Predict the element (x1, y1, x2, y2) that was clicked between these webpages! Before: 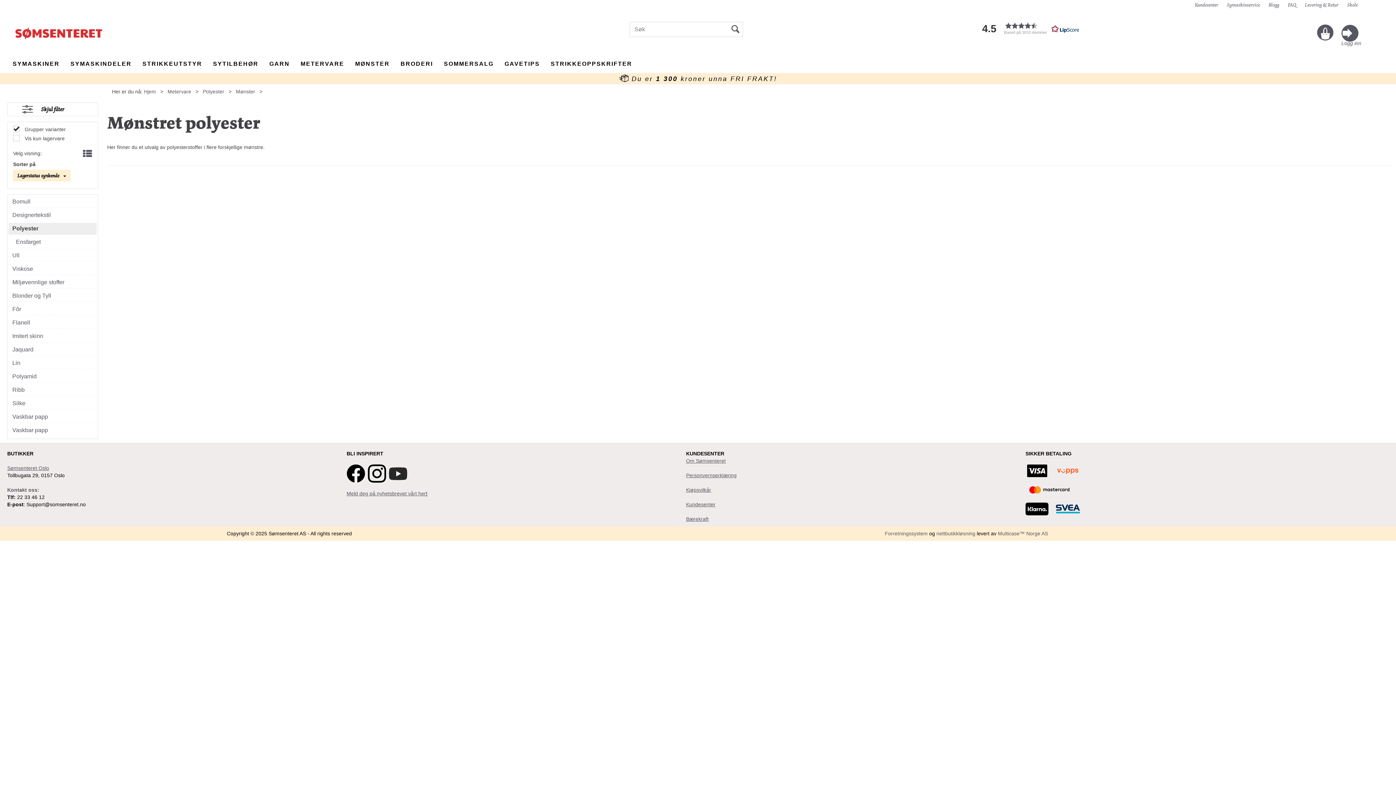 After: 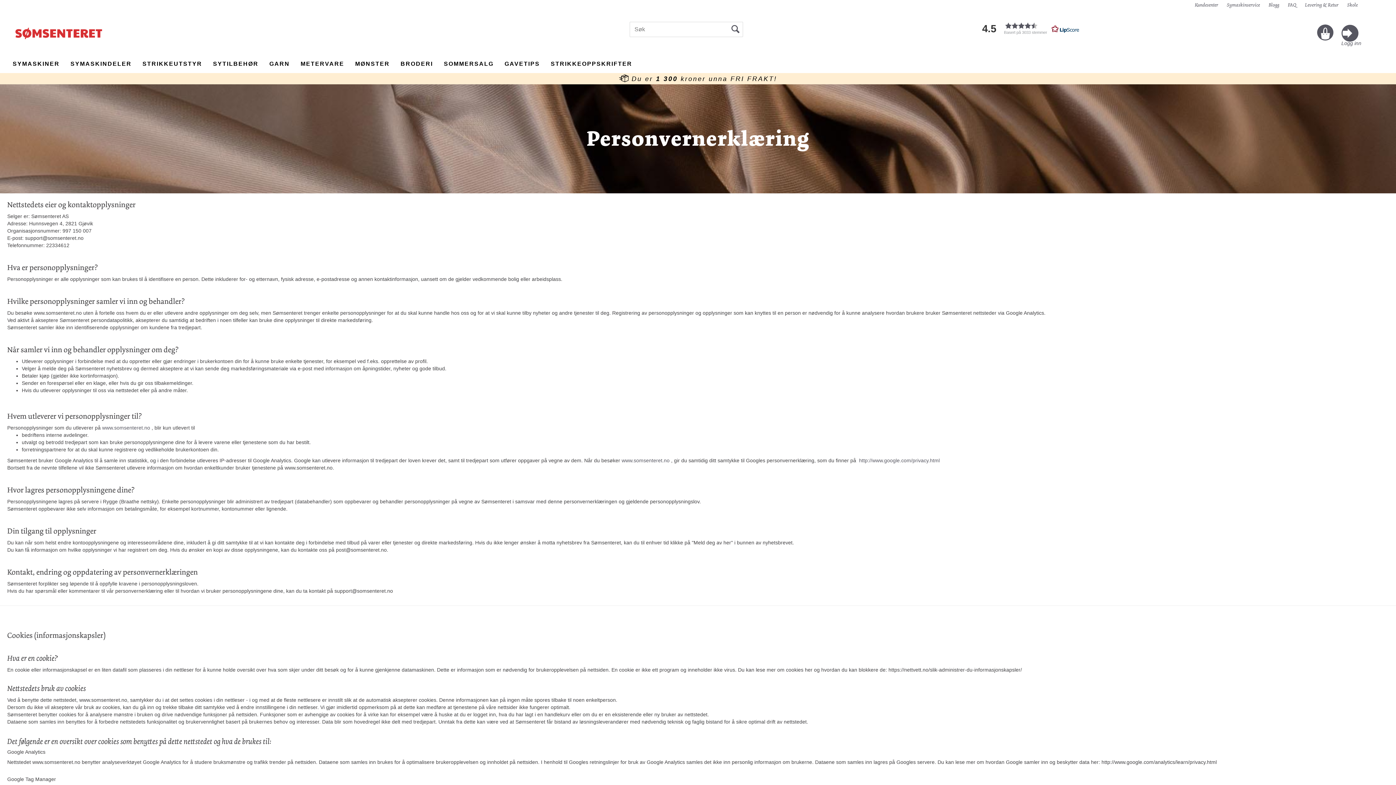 Action: label: Personvernserklæring bbox: (686, 473, 736, 478)